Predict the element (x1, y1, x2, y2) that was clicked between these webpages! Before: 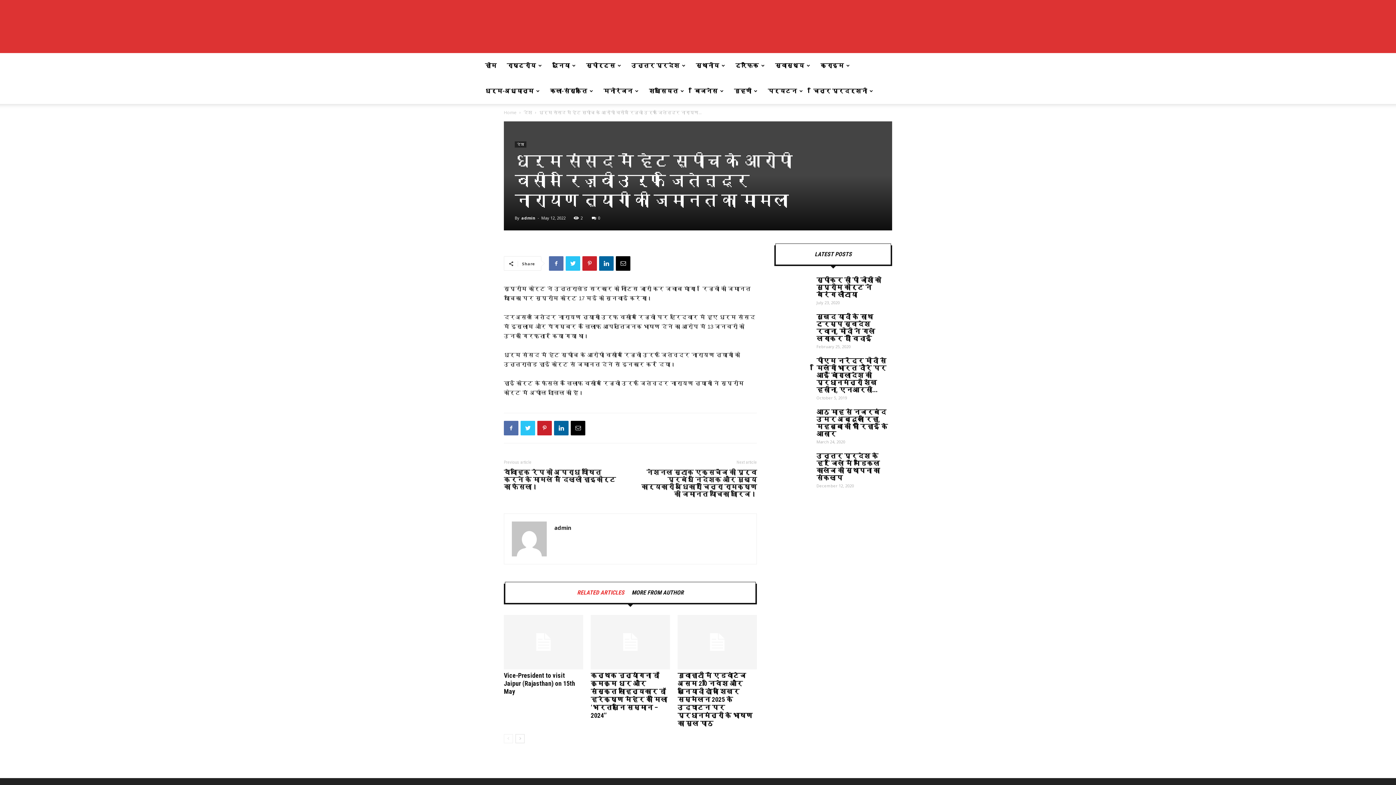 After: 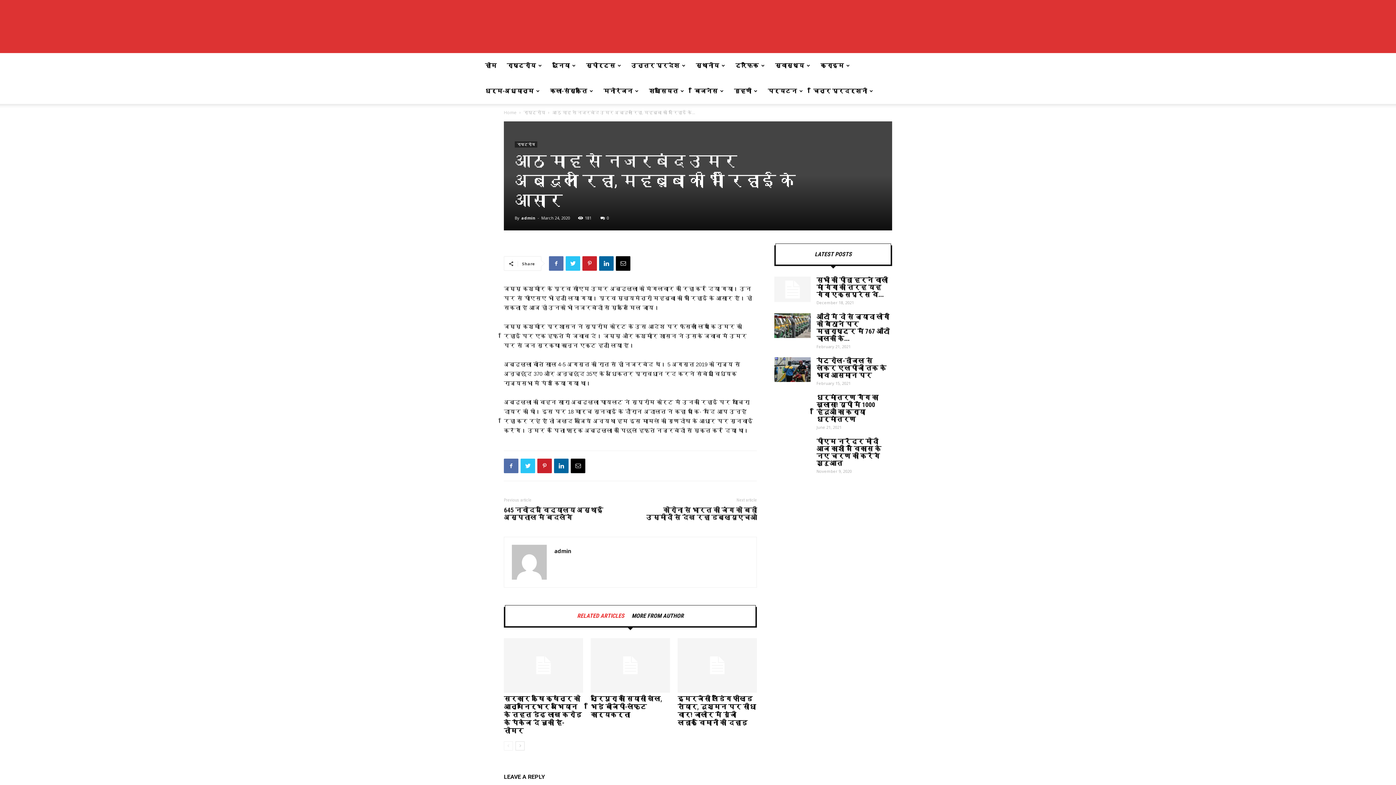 Action: bbox: (816, 408, 888, 437) label: आठ माह से नजरबंद उमर अब्दुला रिहा, महबूबा की भी रिहाई के आसार